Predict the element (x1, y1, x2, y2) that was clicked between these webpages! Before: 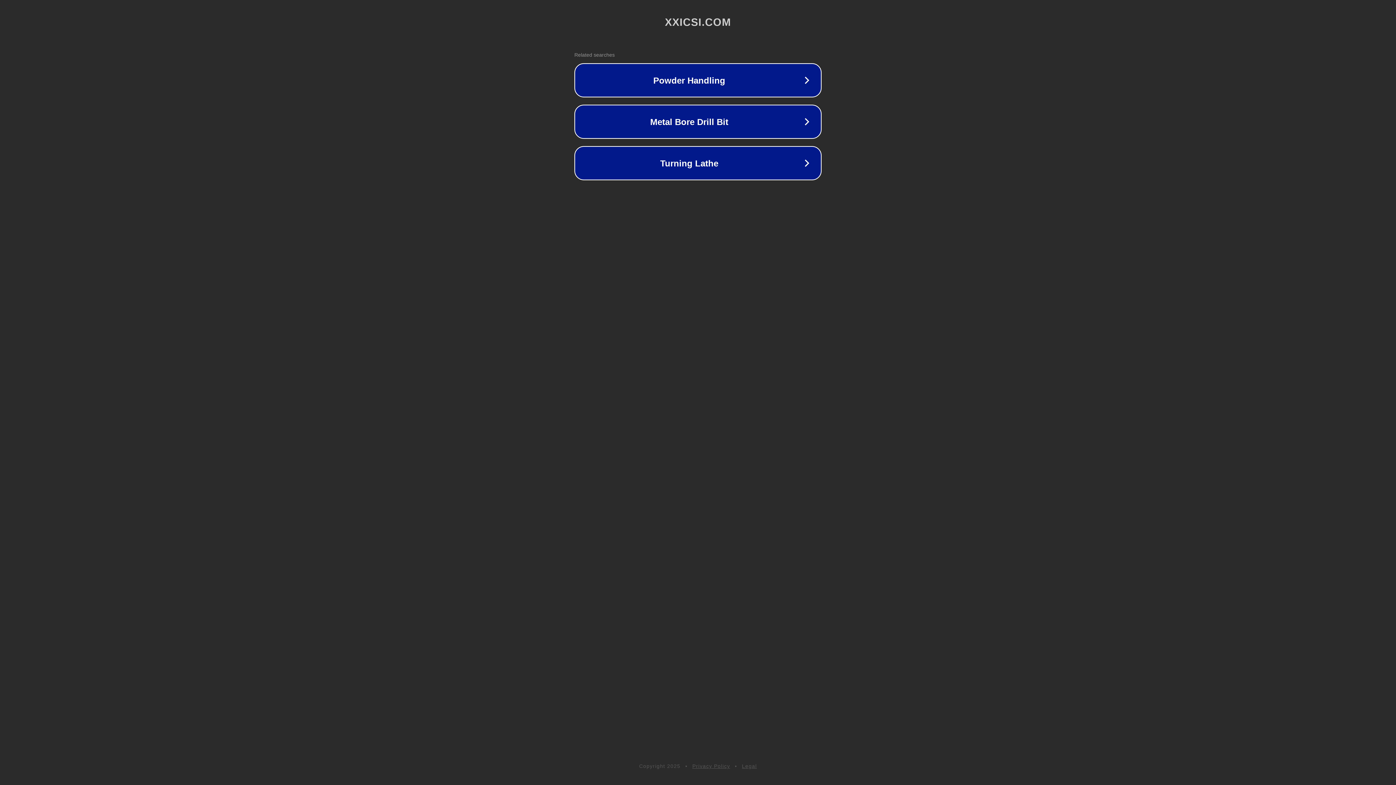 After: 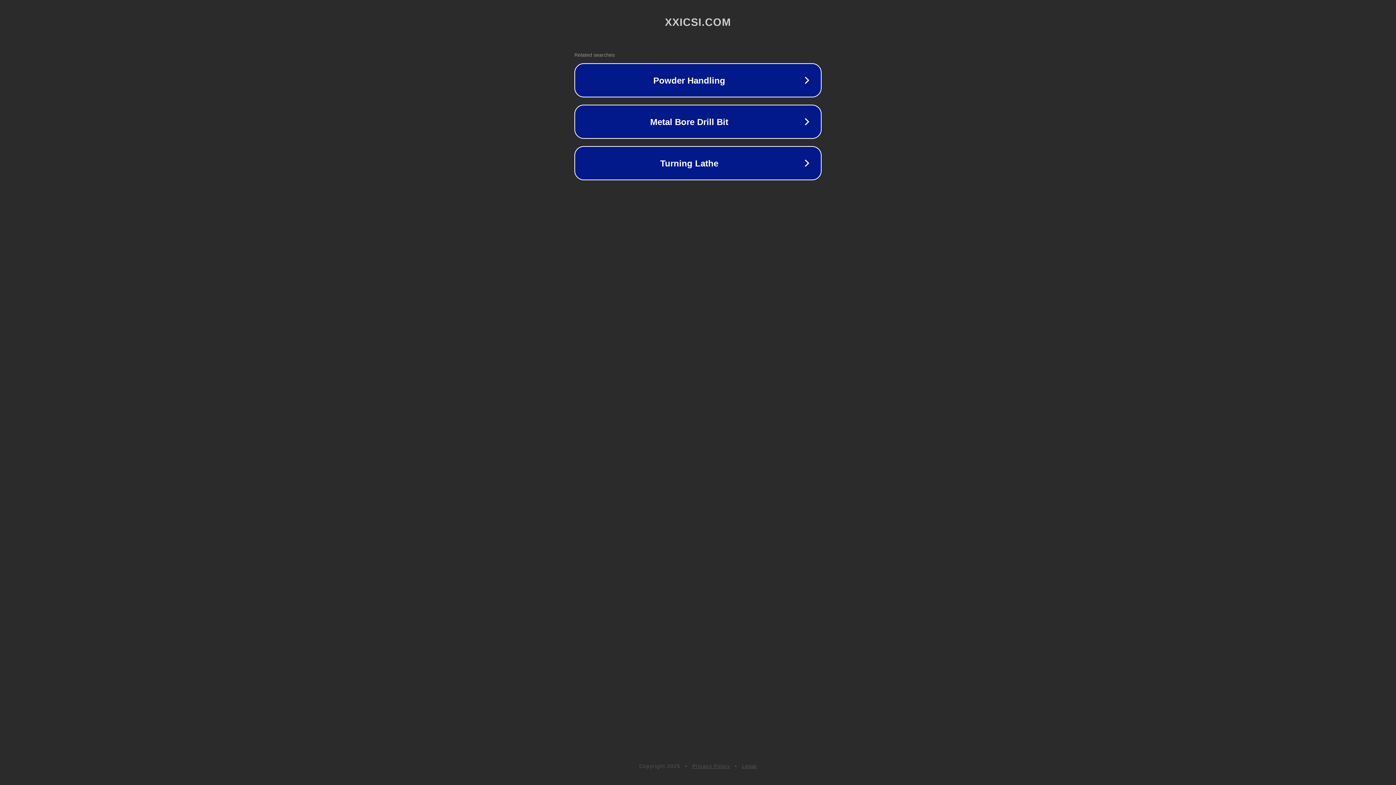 Action: bbox: (692, 763, 730, 769) label: Privacy Policy